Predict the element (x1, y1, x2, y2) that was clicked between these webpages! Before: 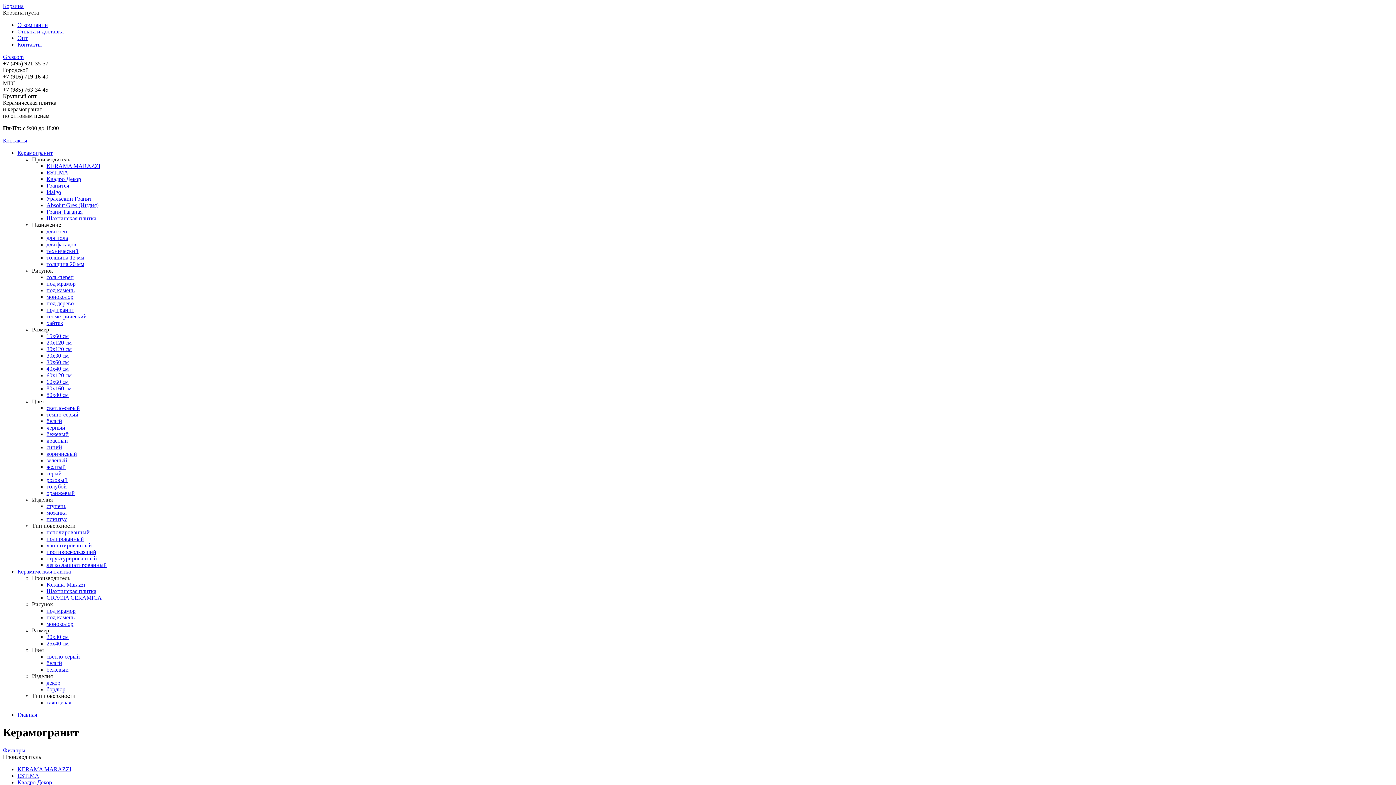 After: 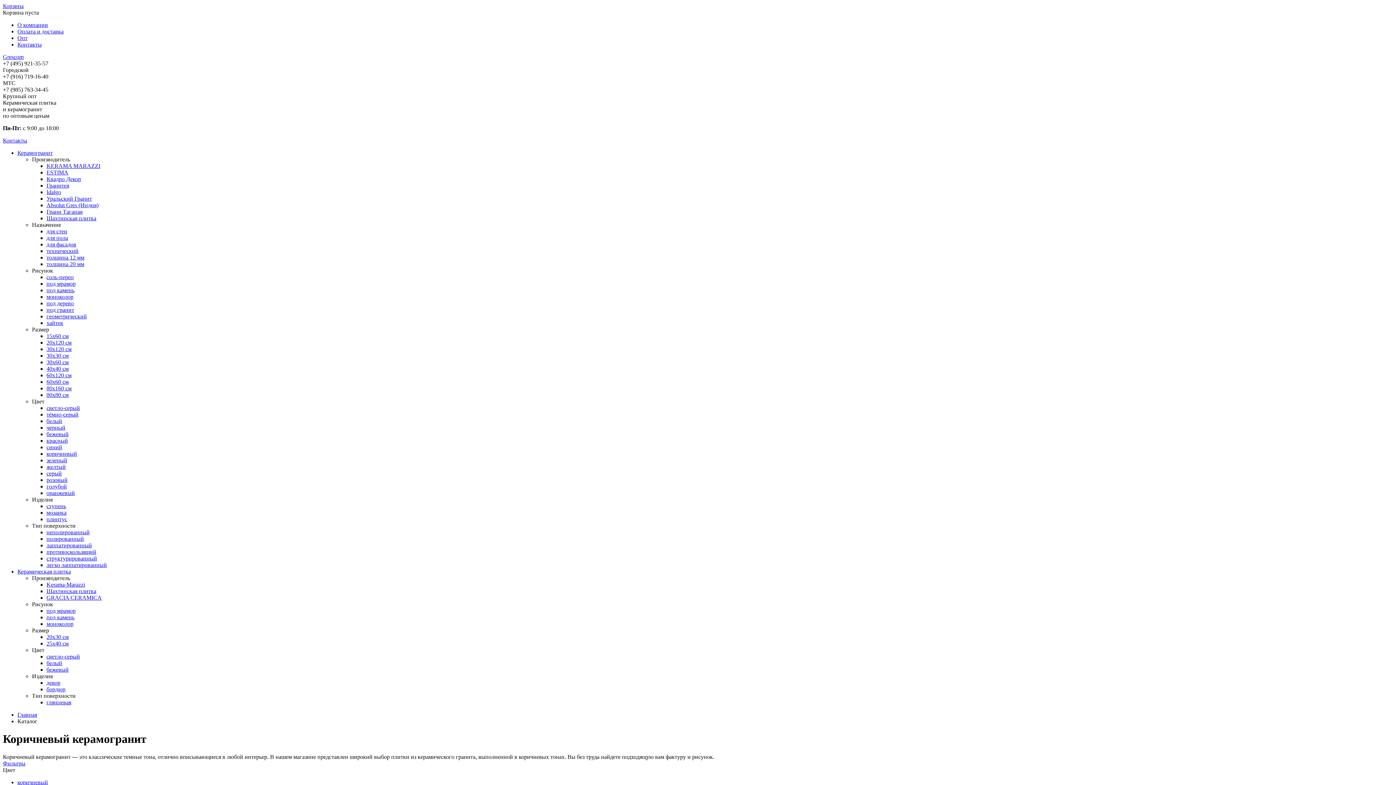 Action: bbox: (46, 450, 77, 457) label: коричневый